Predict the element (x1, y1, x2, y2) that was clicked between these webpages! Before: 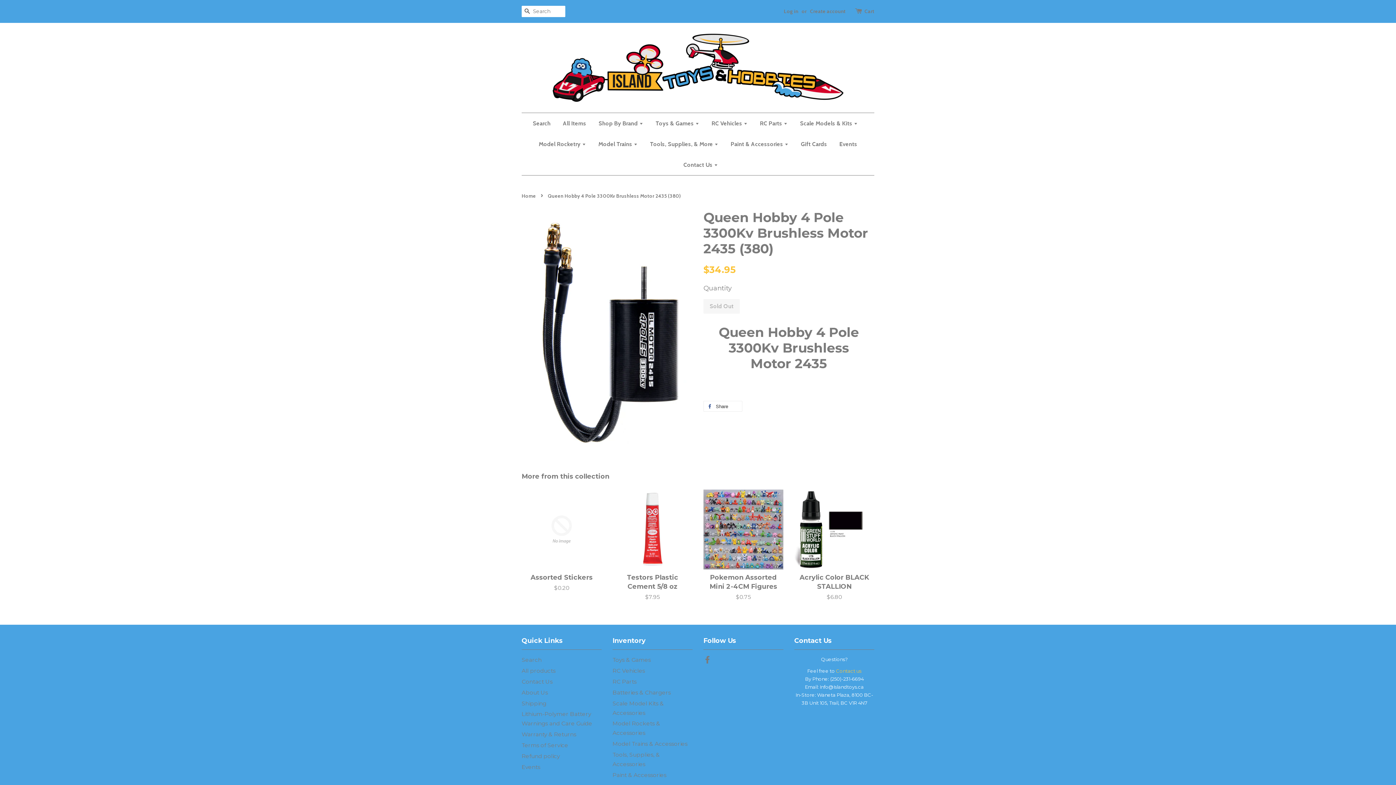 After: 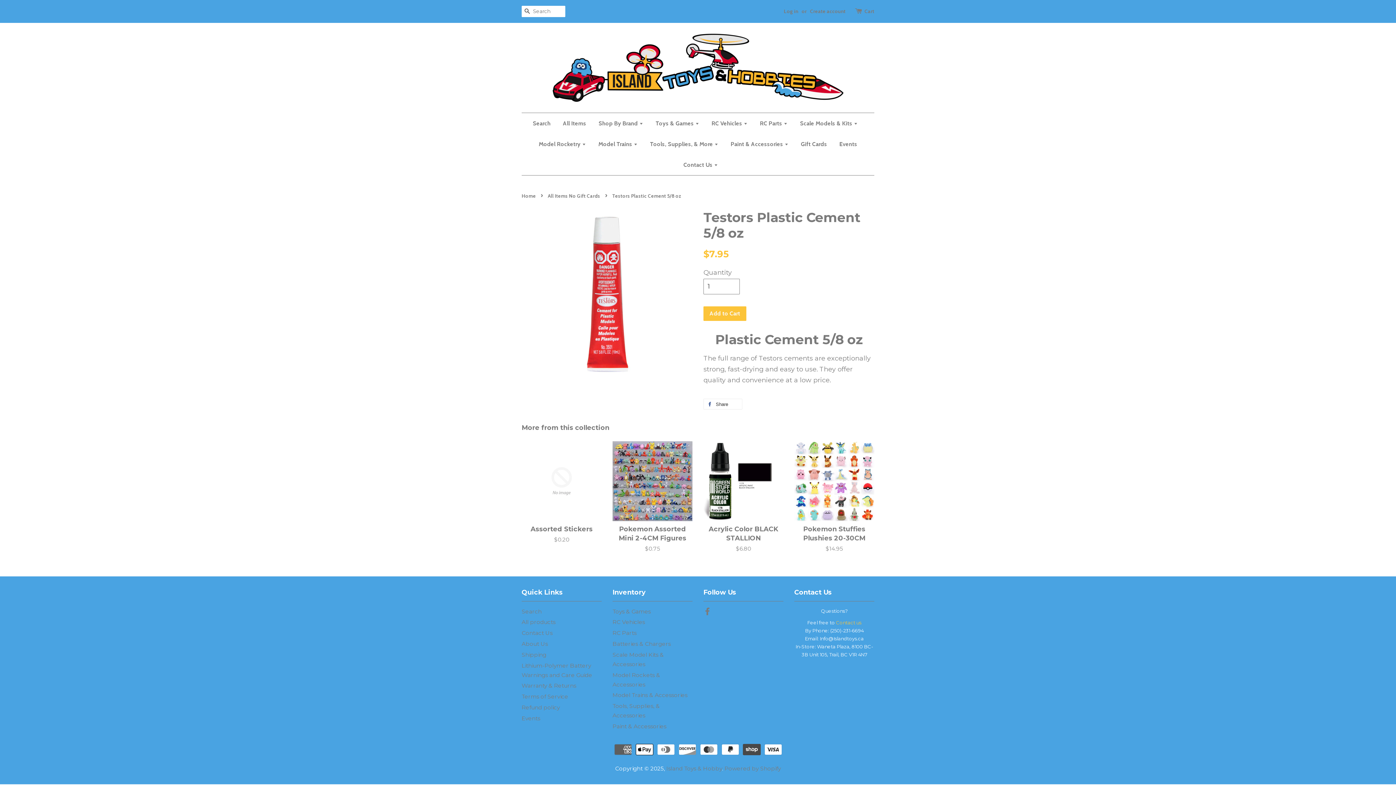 Action: bbox: (612, 489, 692, 614) label: Testors Plastic Cement 5/8 oz

$7.95